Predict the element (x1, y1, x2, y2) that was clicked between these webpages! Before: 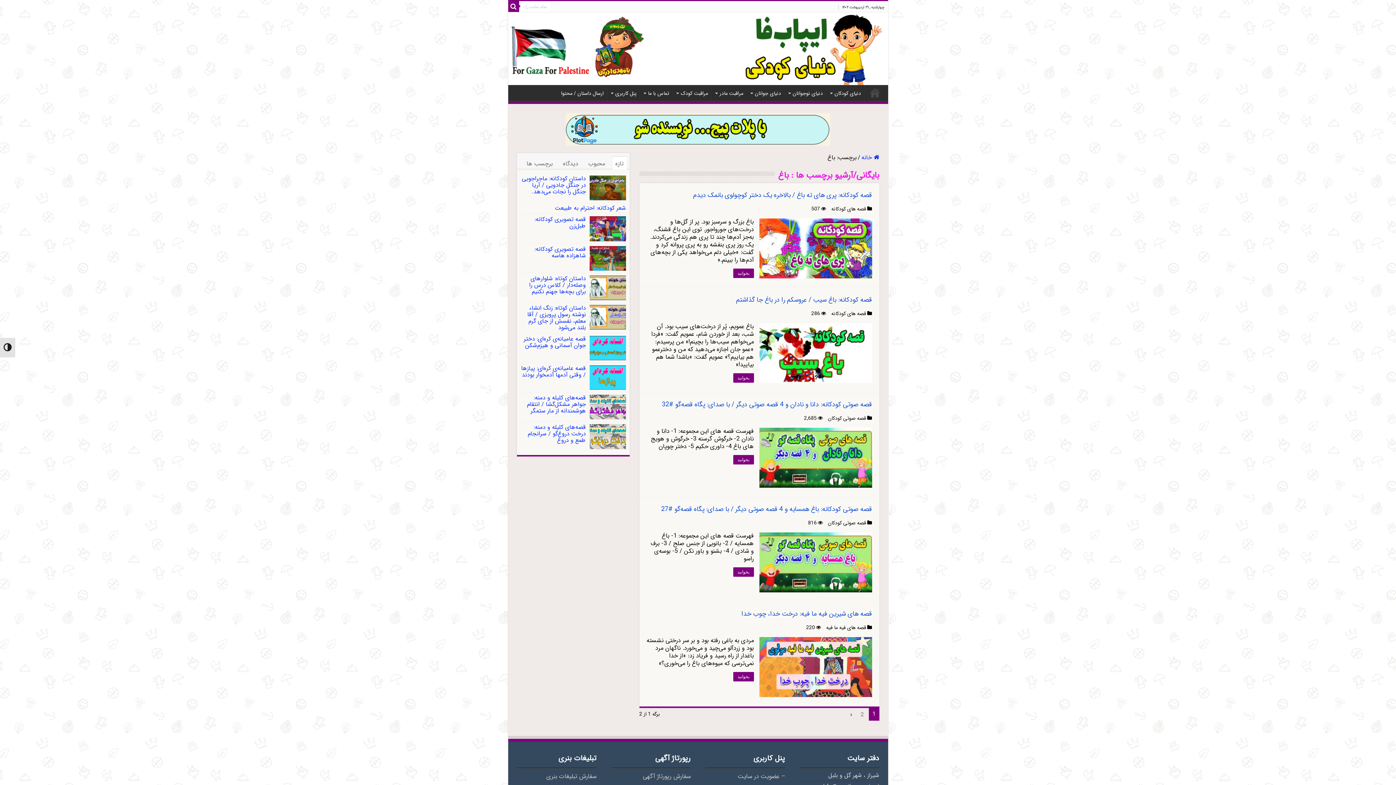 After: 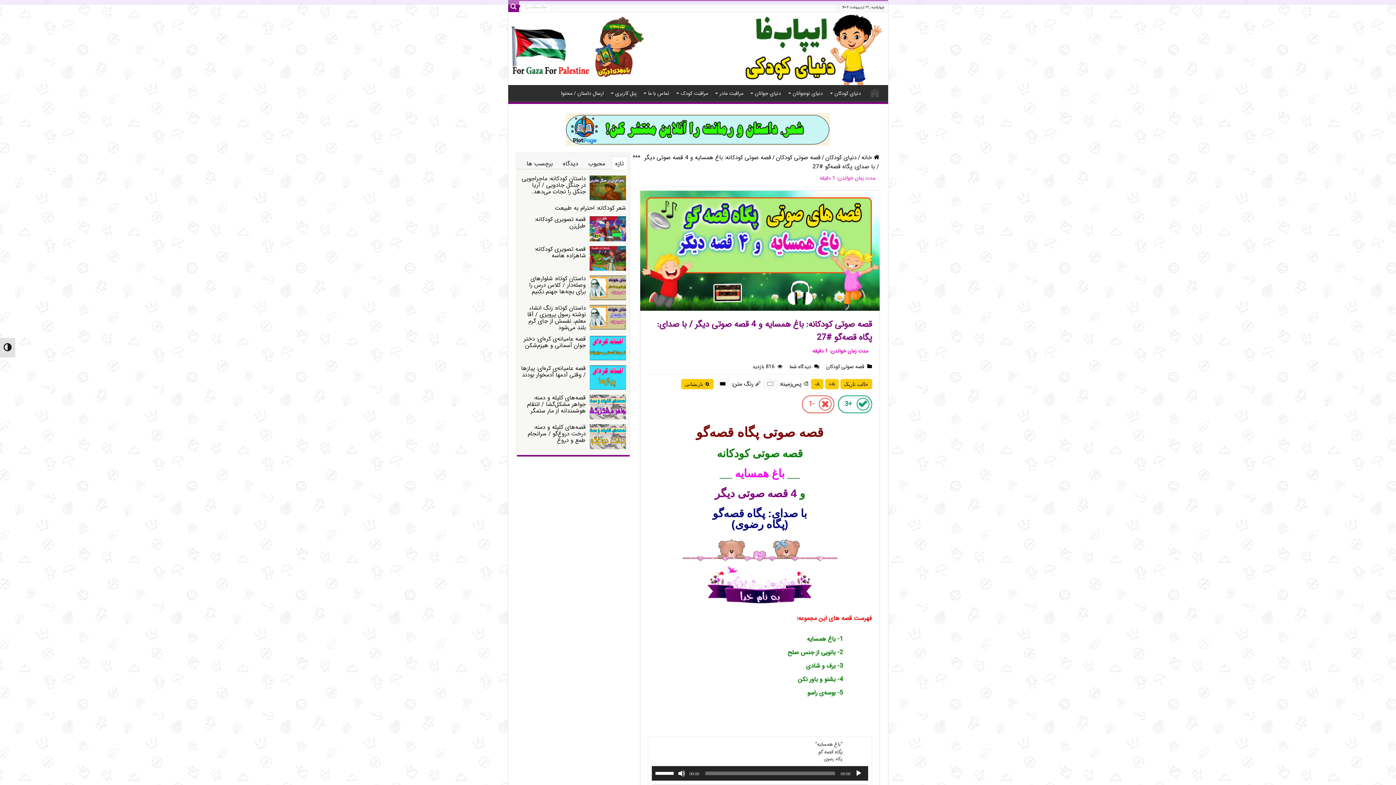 Action: label: بخوانید bbox: (733, 567, 754, 577)